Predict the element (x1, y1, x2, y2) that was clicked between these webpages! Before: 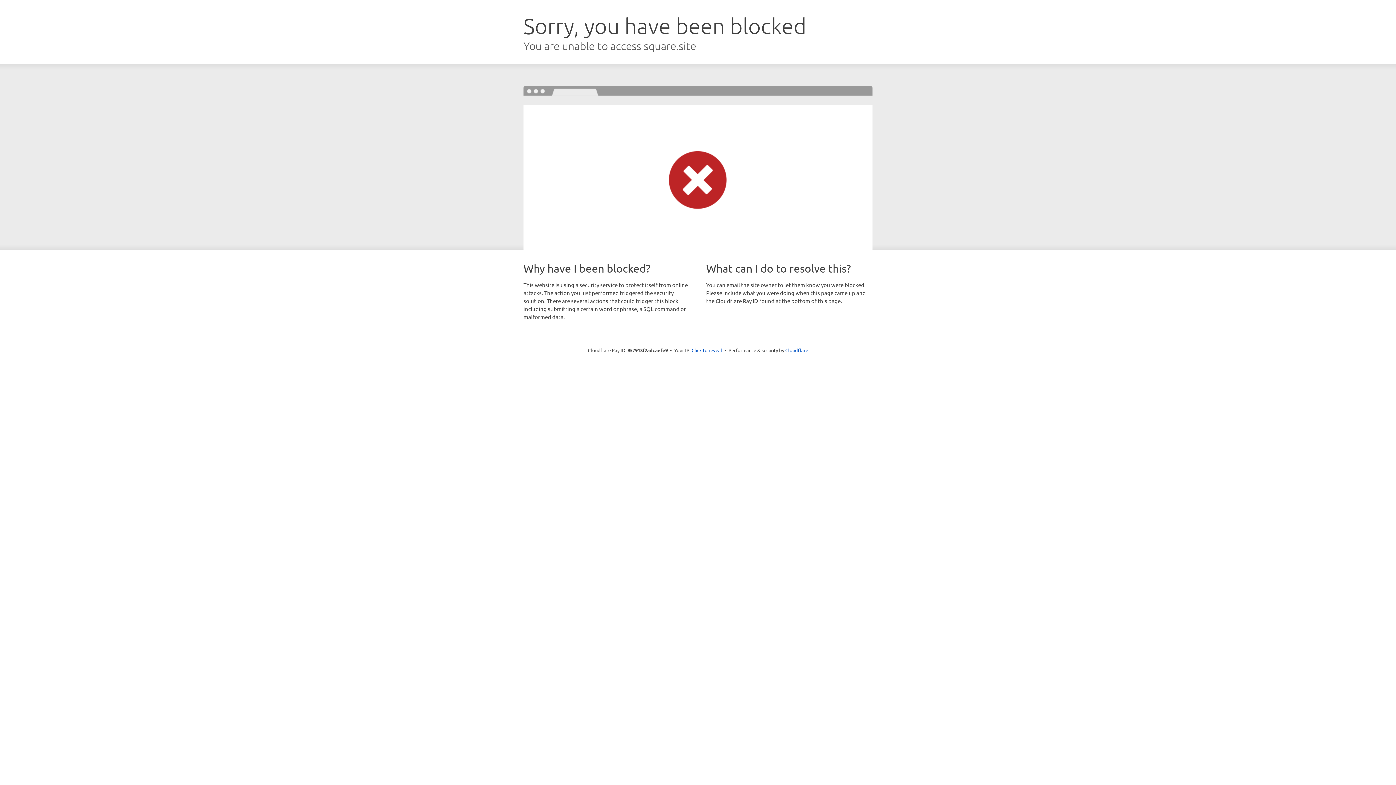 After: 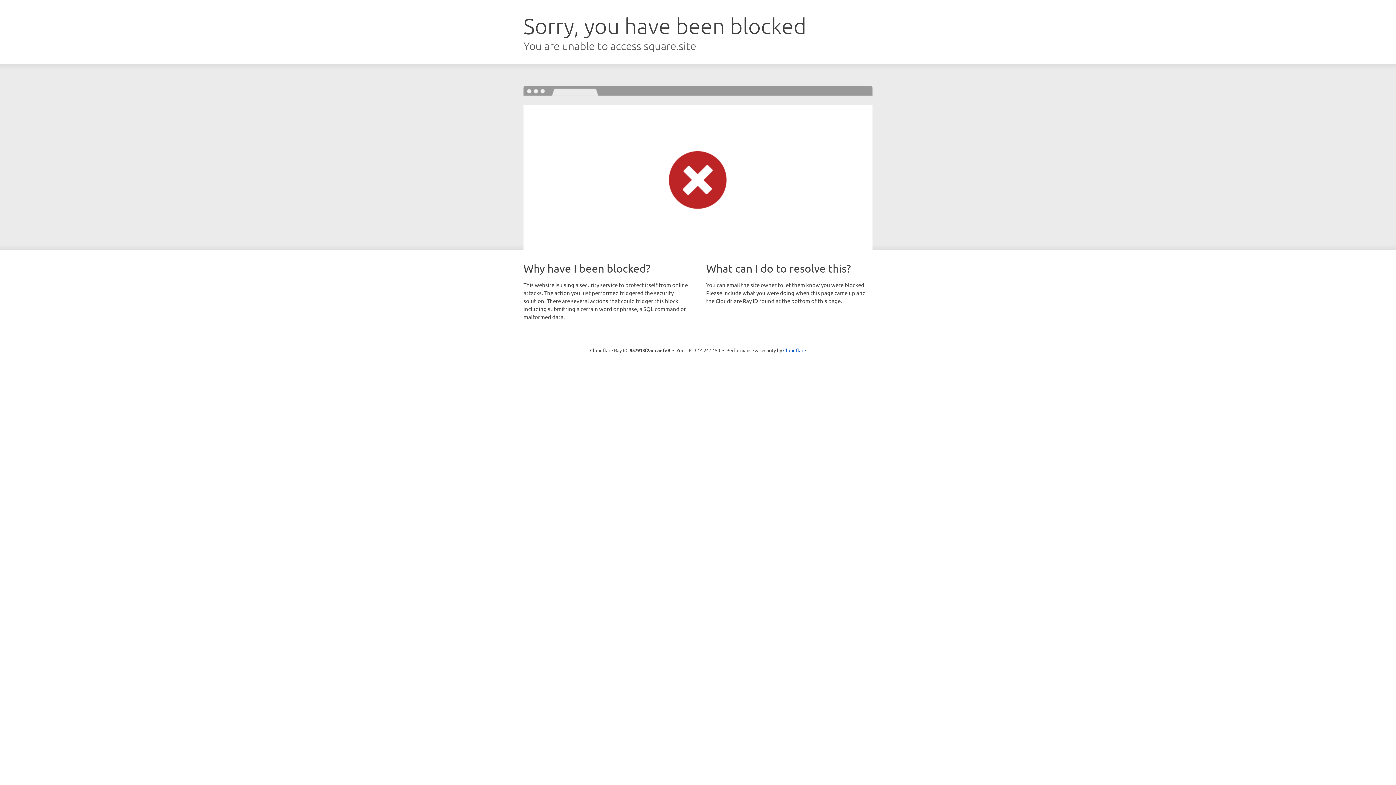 Action: label: Click to reveal bbox: (691, 346, 722, 353)